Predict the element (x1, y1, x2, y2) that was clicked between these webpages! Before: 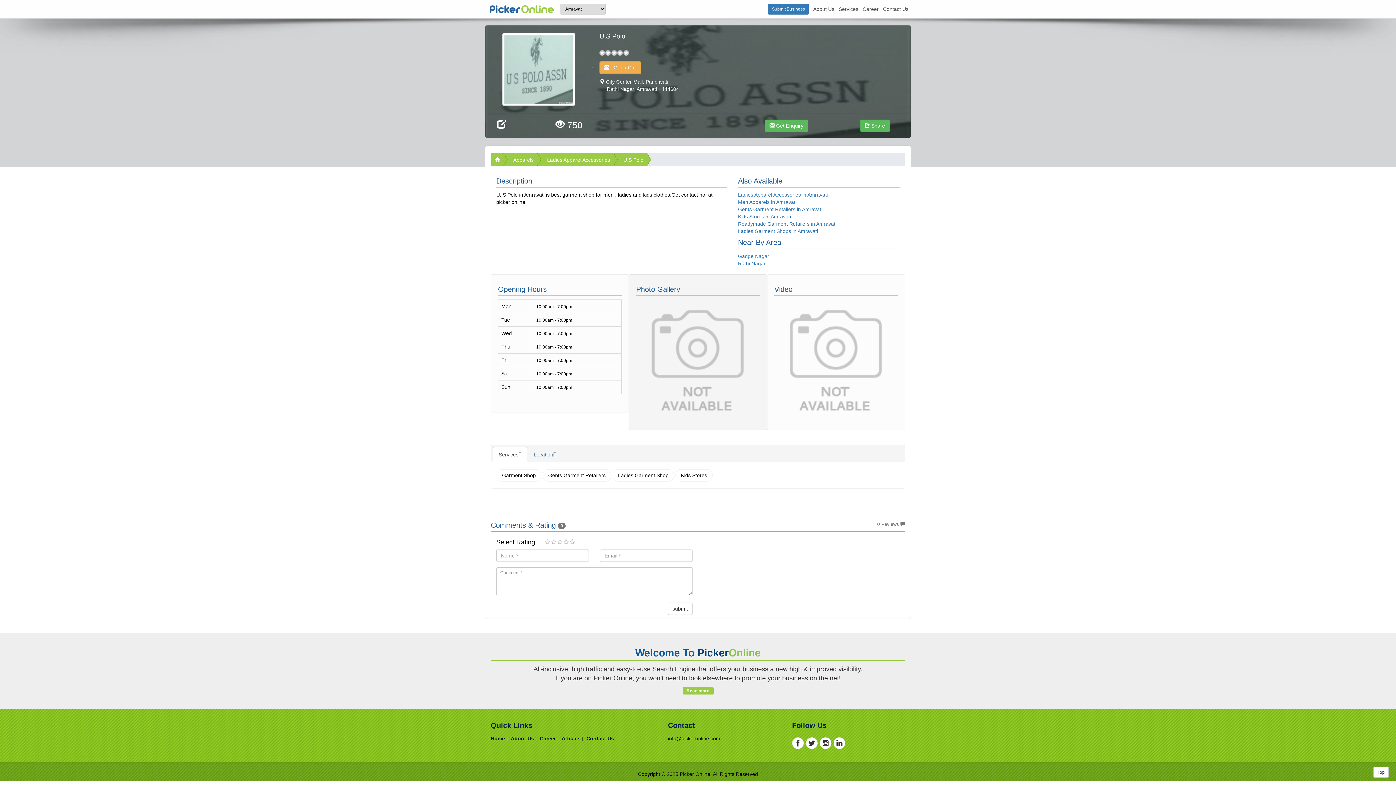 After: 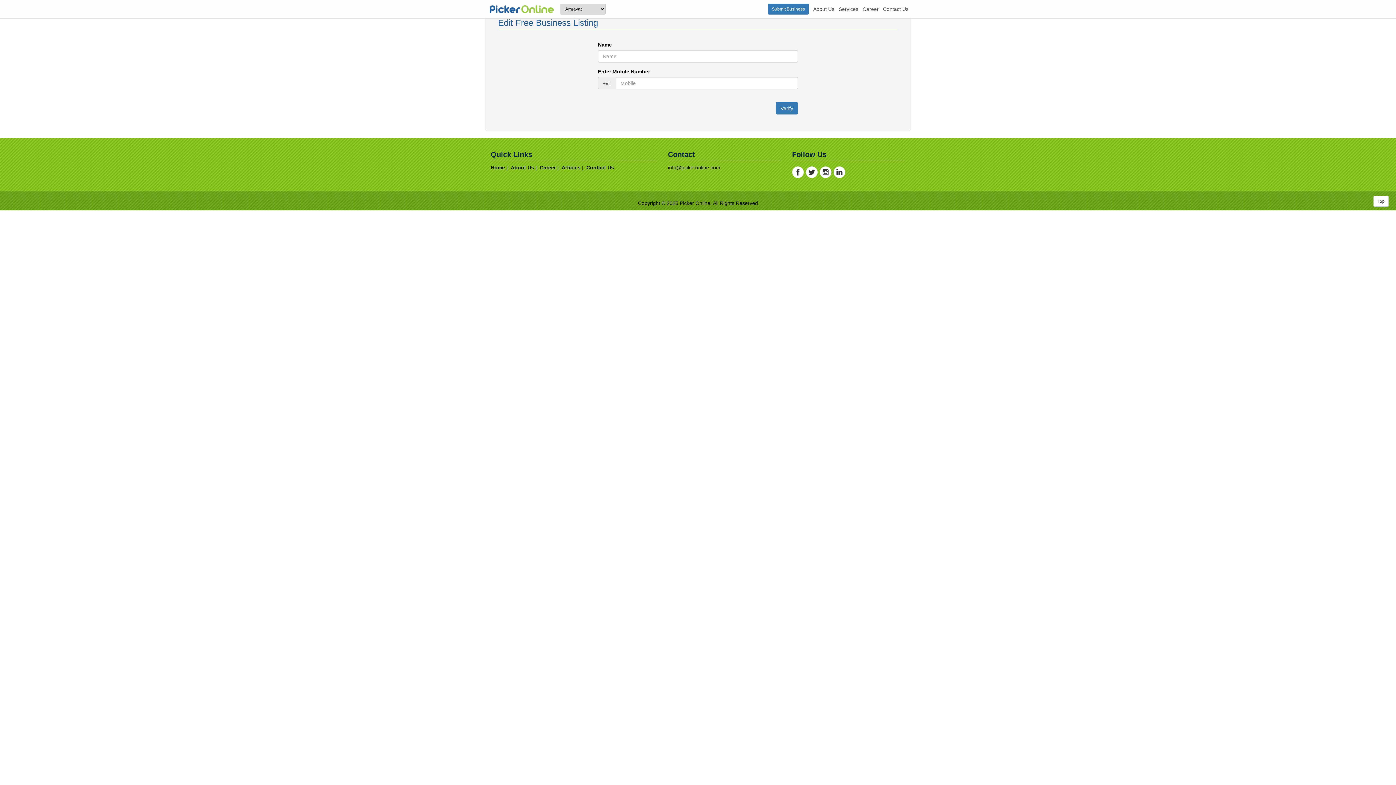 Action: bbox: (497, 120, 506, 130)